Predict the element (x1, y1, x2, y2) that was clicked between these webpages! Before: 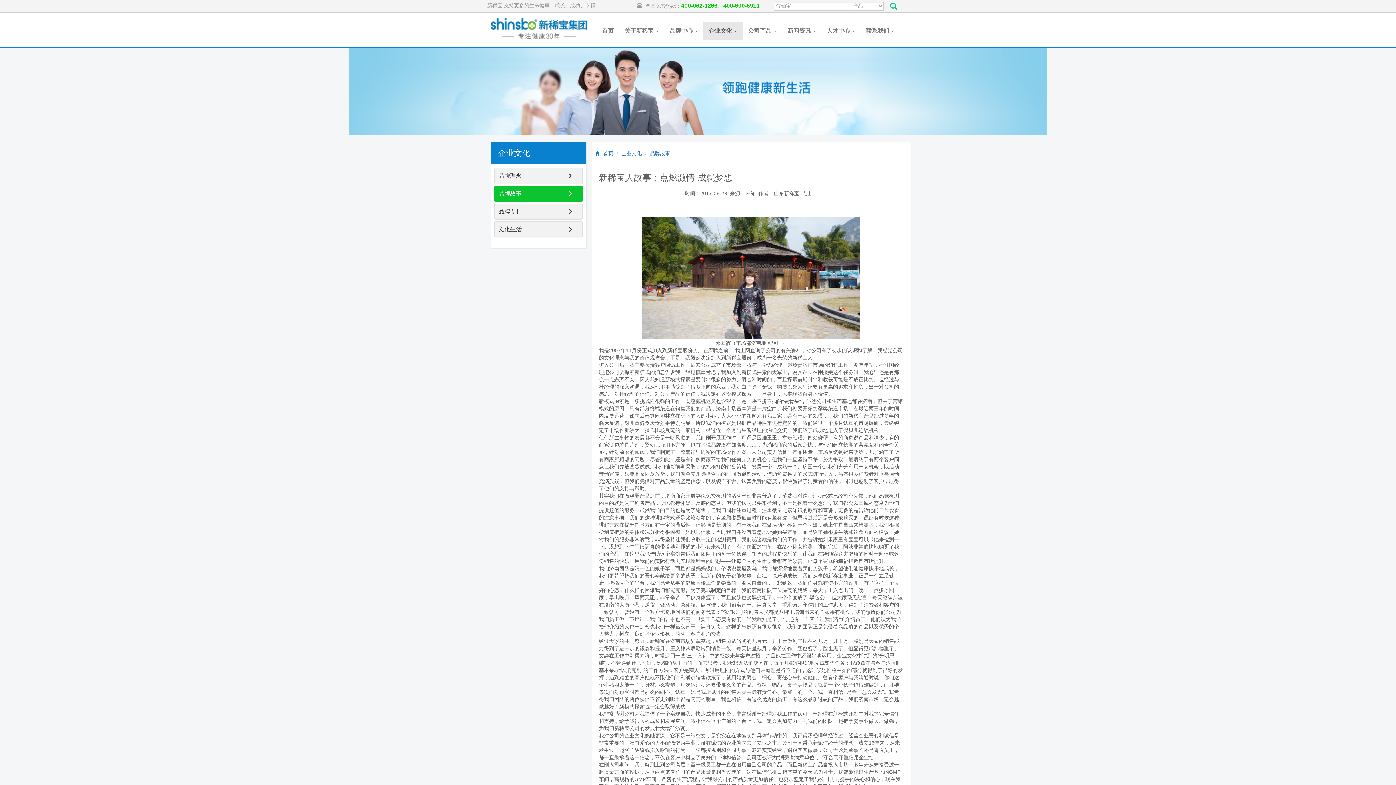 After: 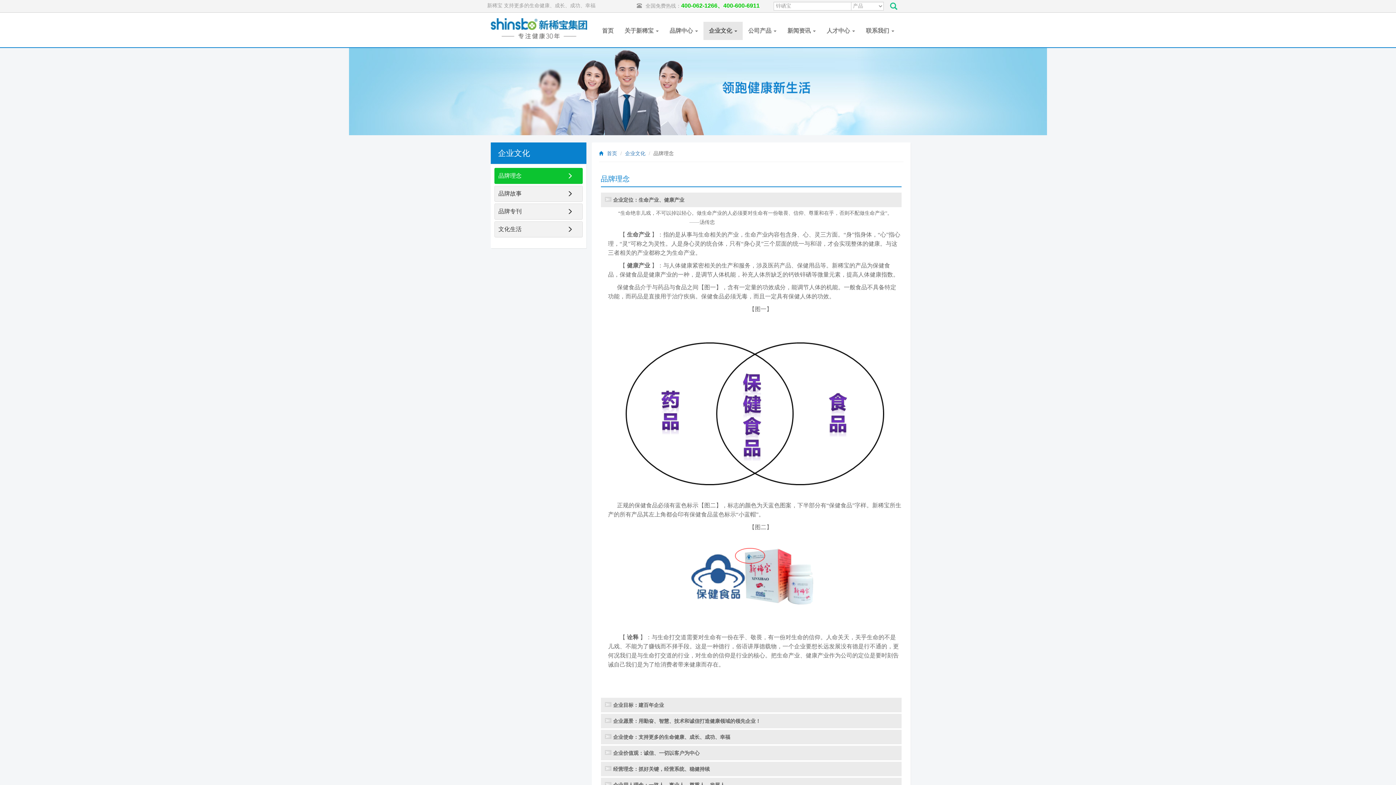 Action: label: 企业文化  bbox: (703, 21, 742, 40)